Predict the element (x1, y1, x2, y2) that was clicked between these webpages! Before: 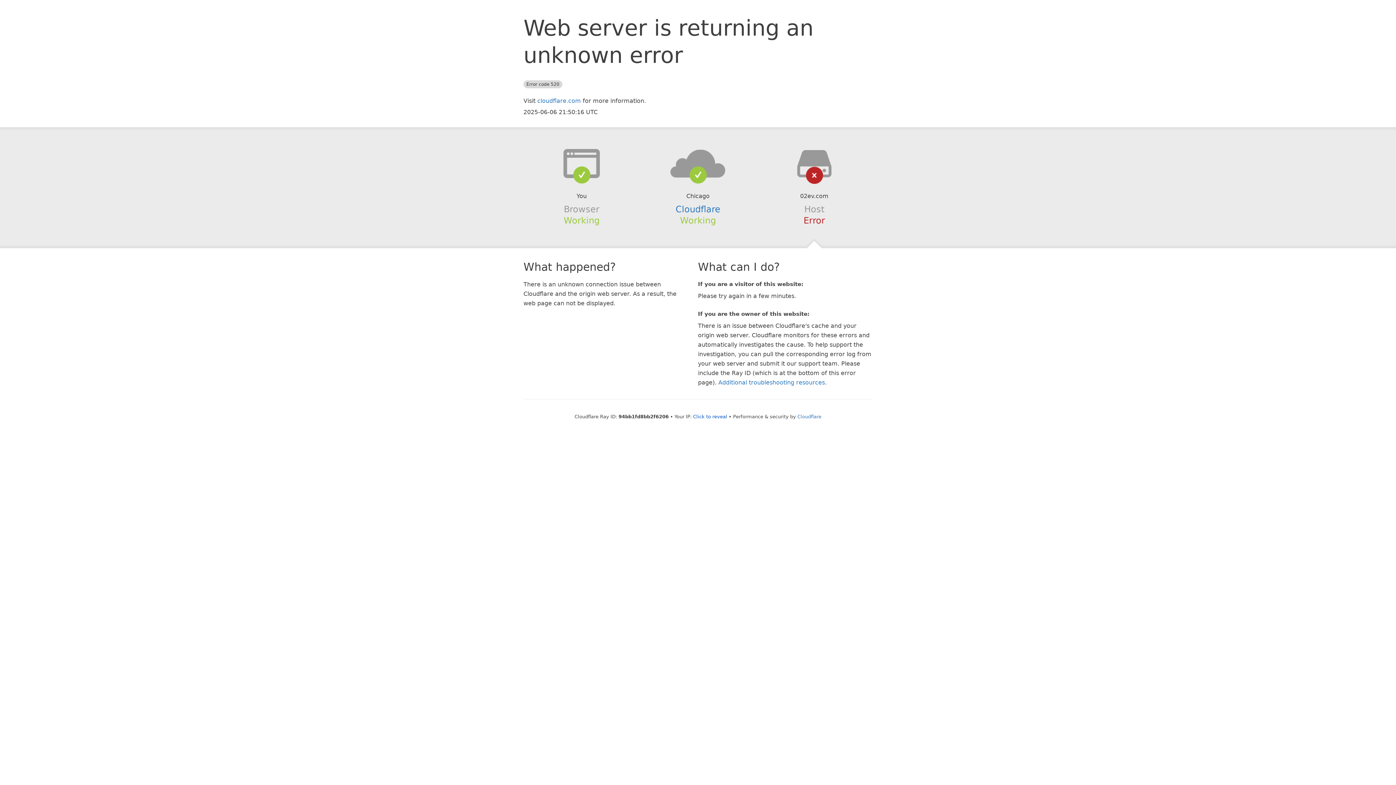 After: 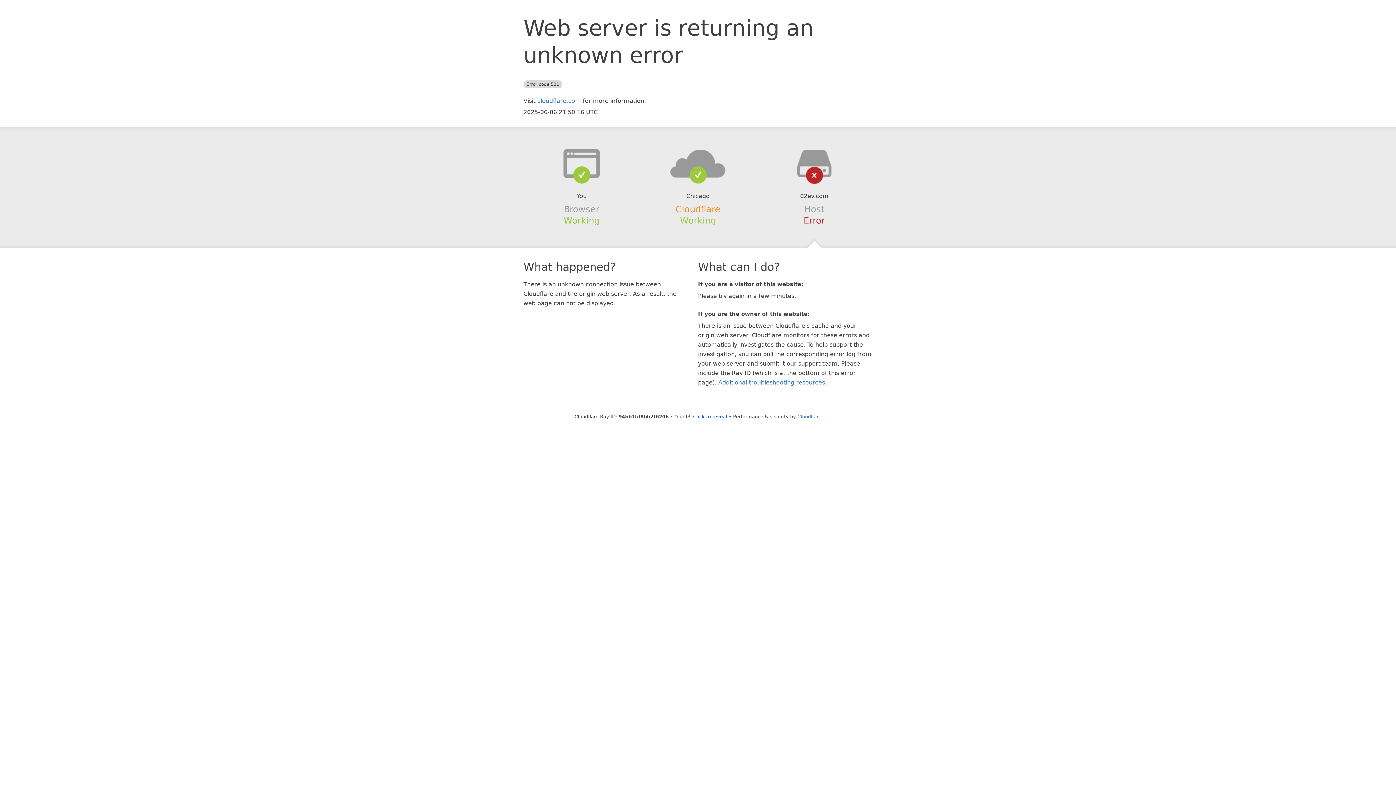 Action: label: Cloudflare bbox: (675, 204, 720, 214)